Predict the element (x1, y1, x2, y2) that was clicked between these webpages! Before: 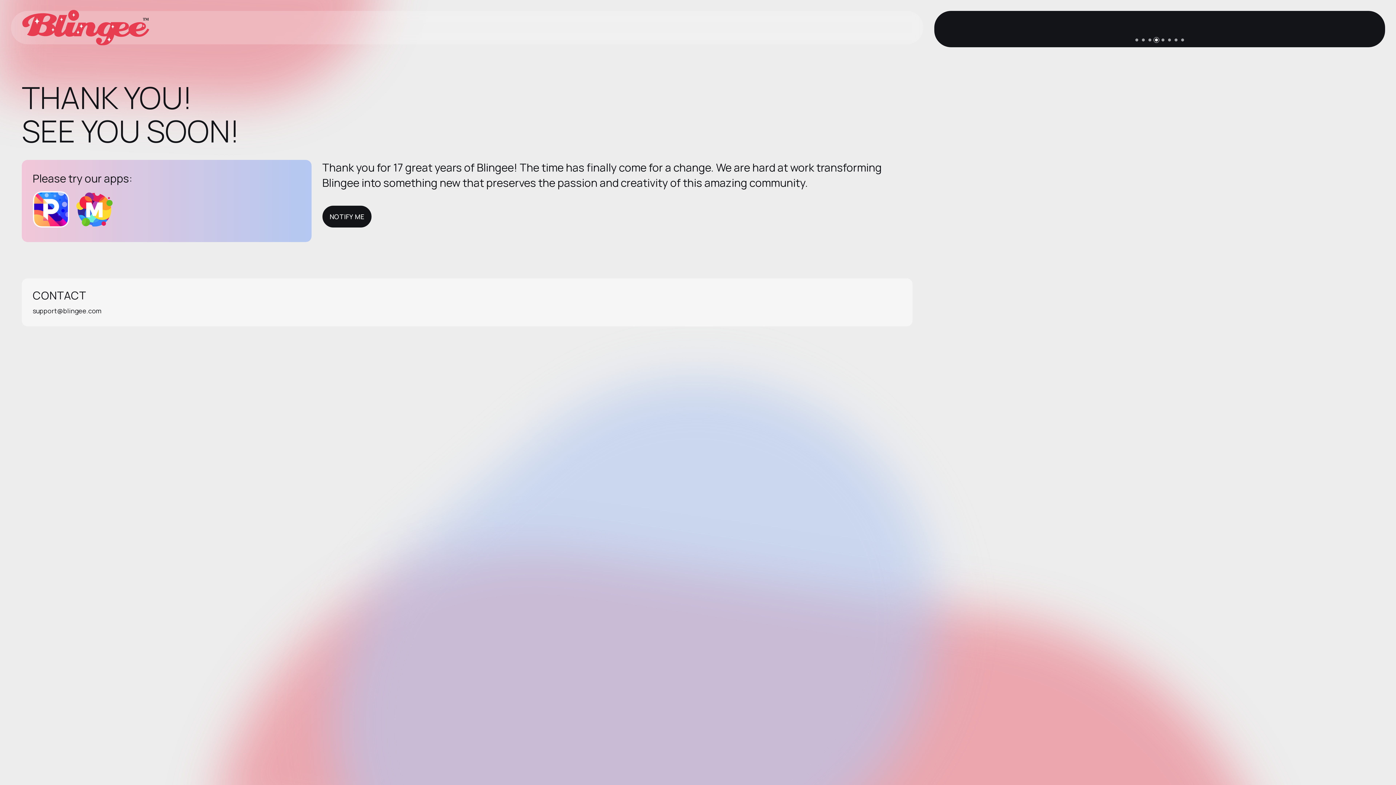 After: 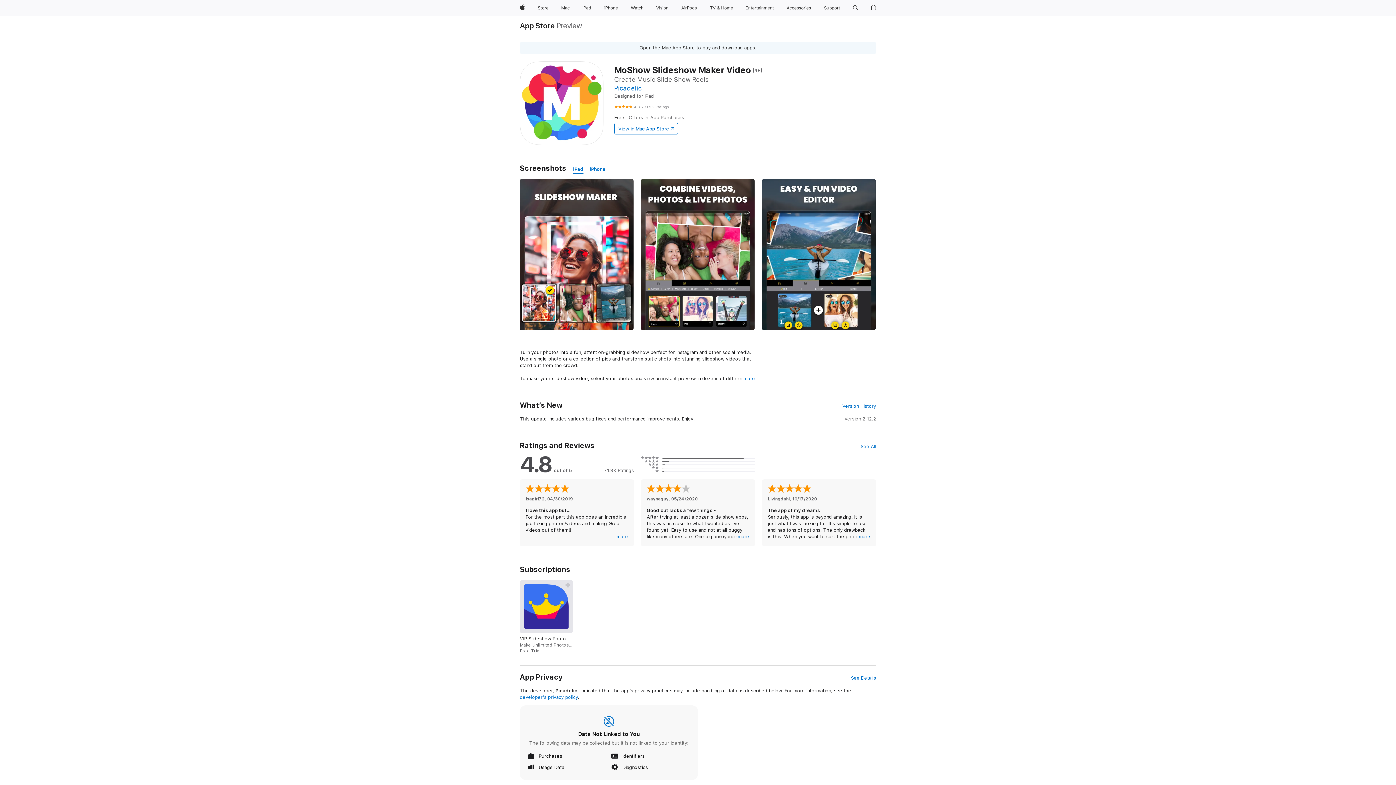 Action: bbox: (76, 216, 117, 230)